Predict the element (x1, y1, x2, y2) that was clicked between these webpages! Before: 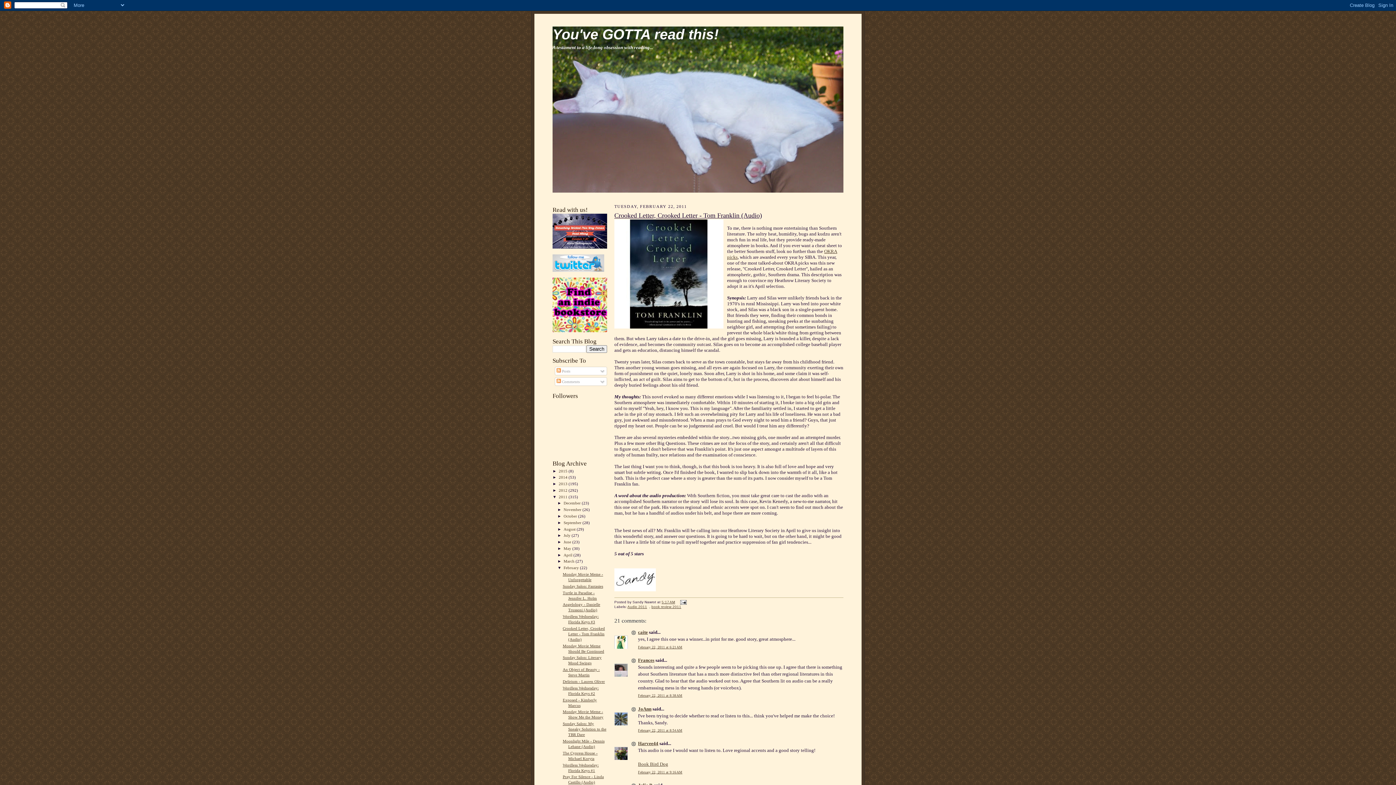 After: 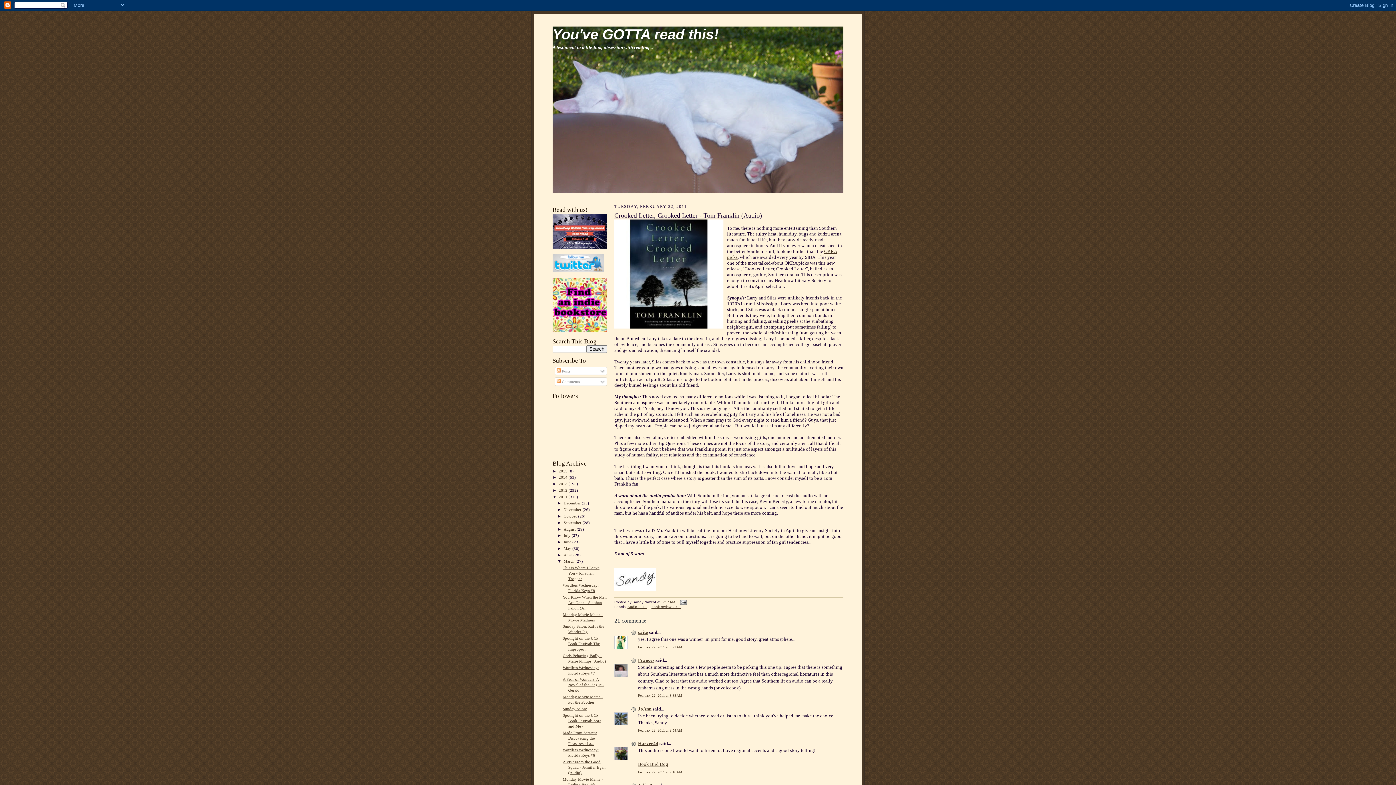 Action: bbox: (557, 559, 563, 563) label: ►  